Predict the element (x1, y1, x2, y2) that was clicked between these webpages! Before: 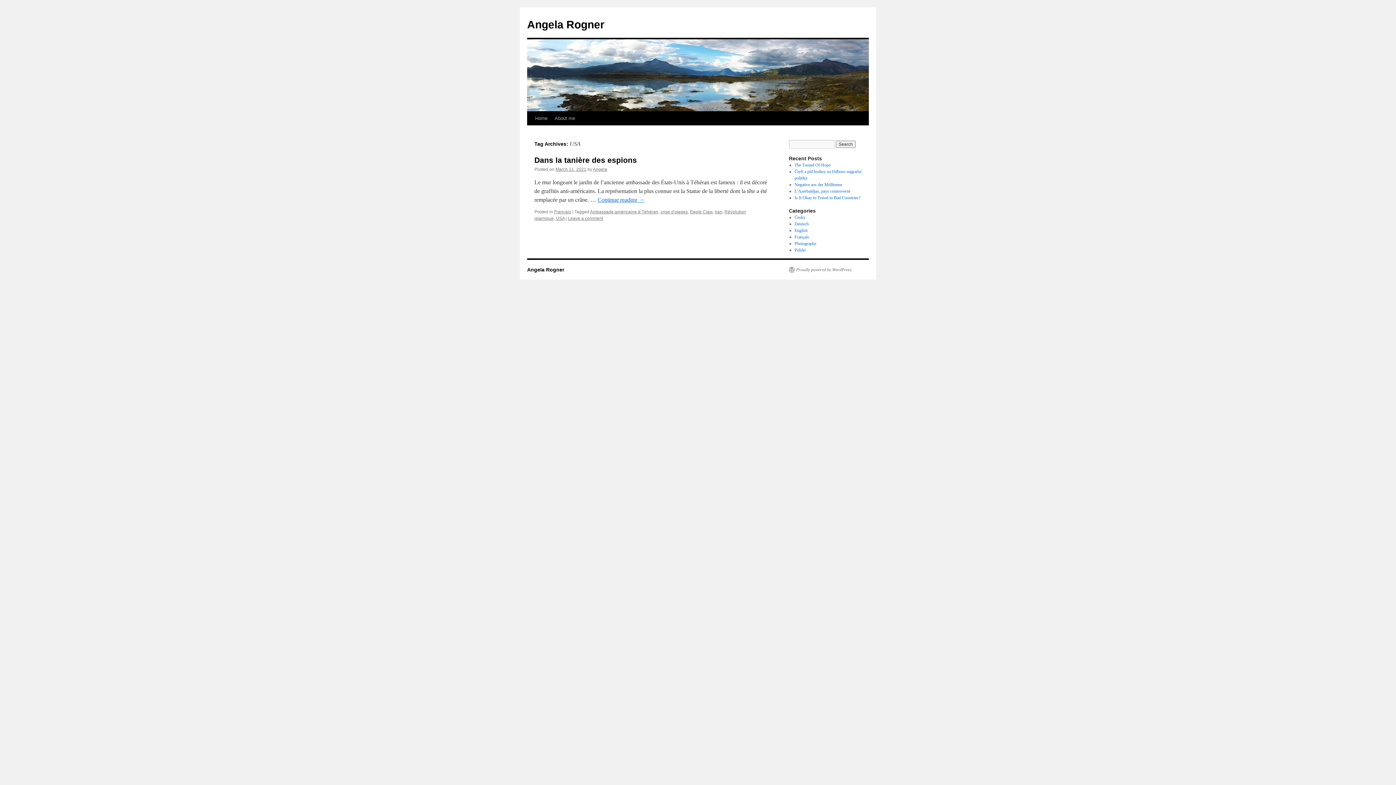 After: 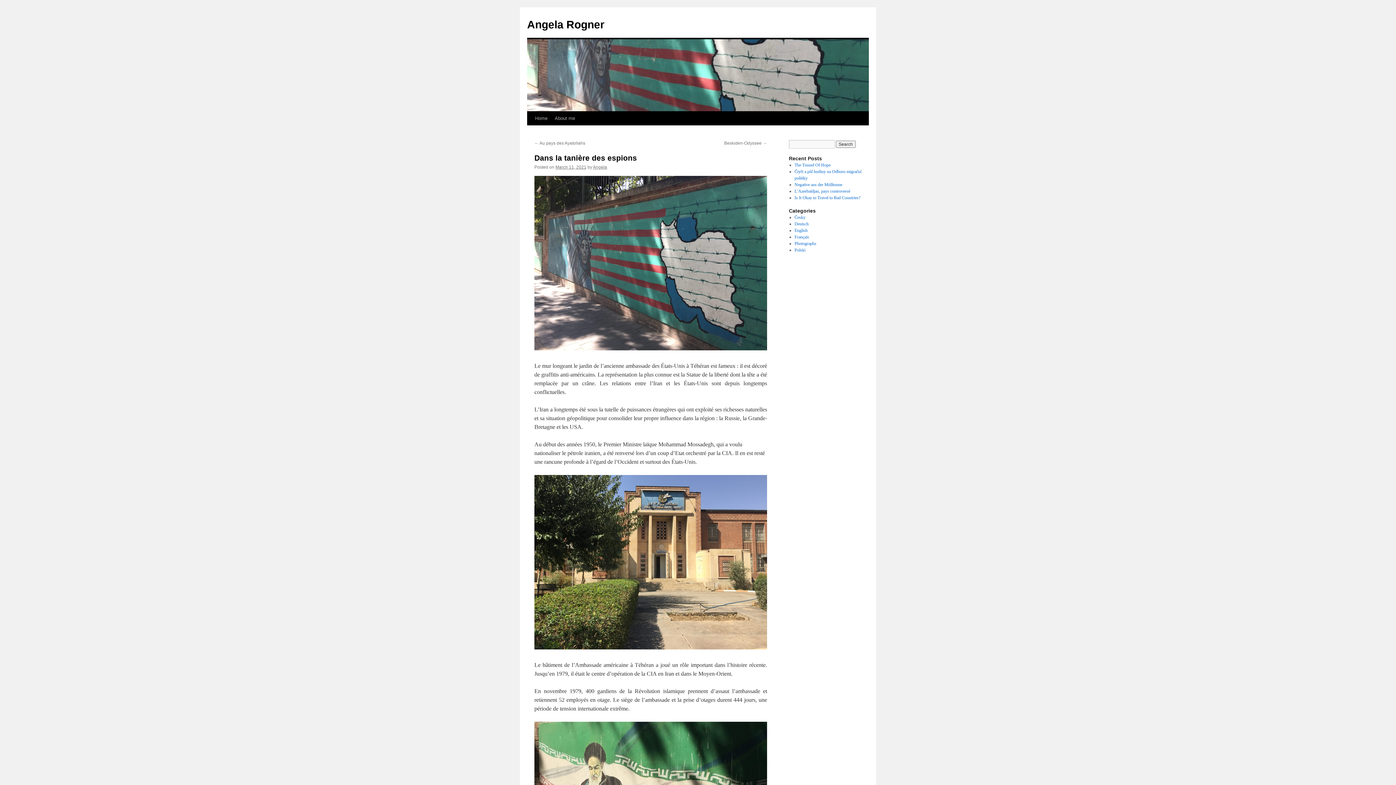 Action: bbox: (555, 166, 586, 172) label: March 11, 2021